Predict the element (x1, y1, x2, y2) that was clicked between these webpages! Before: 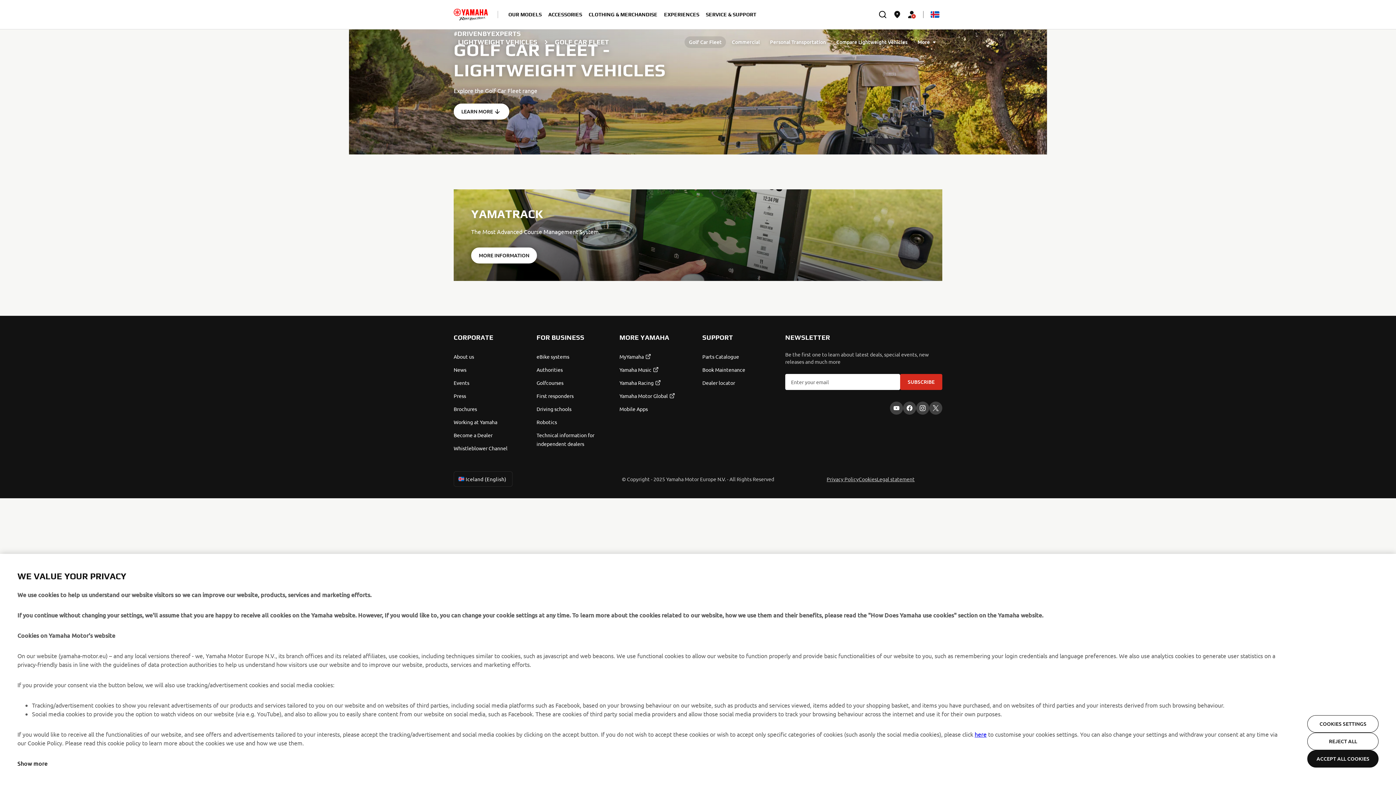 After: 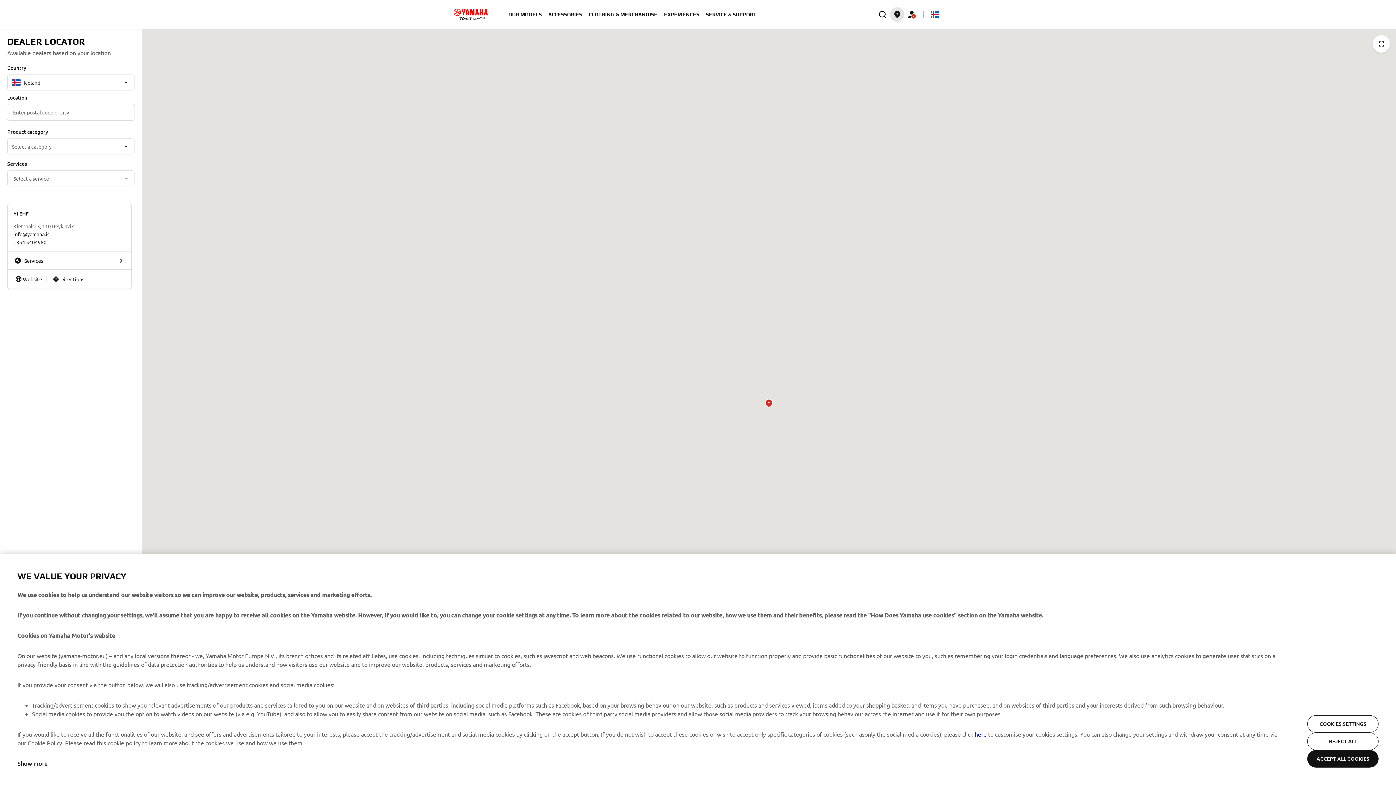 Action: bbox: (890, 7, 904, 21)